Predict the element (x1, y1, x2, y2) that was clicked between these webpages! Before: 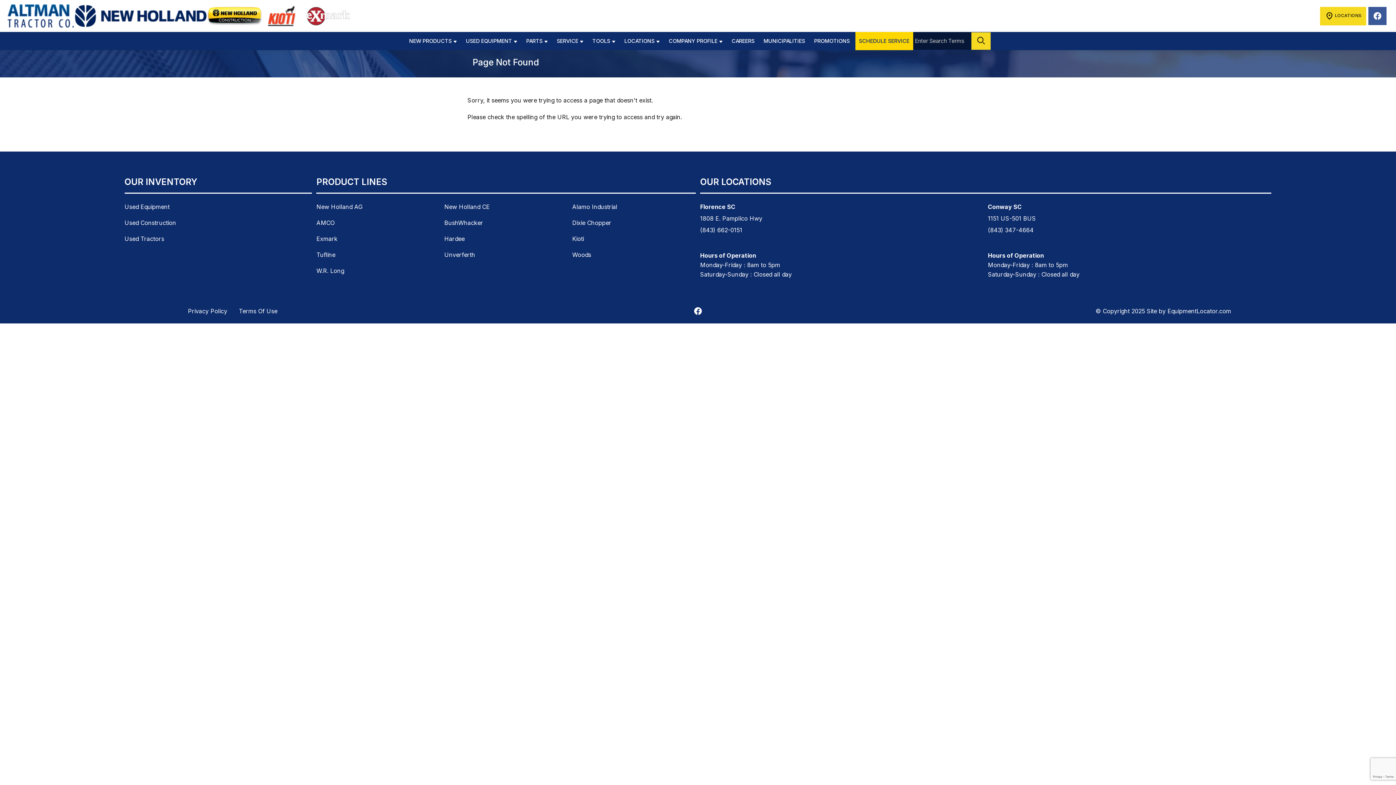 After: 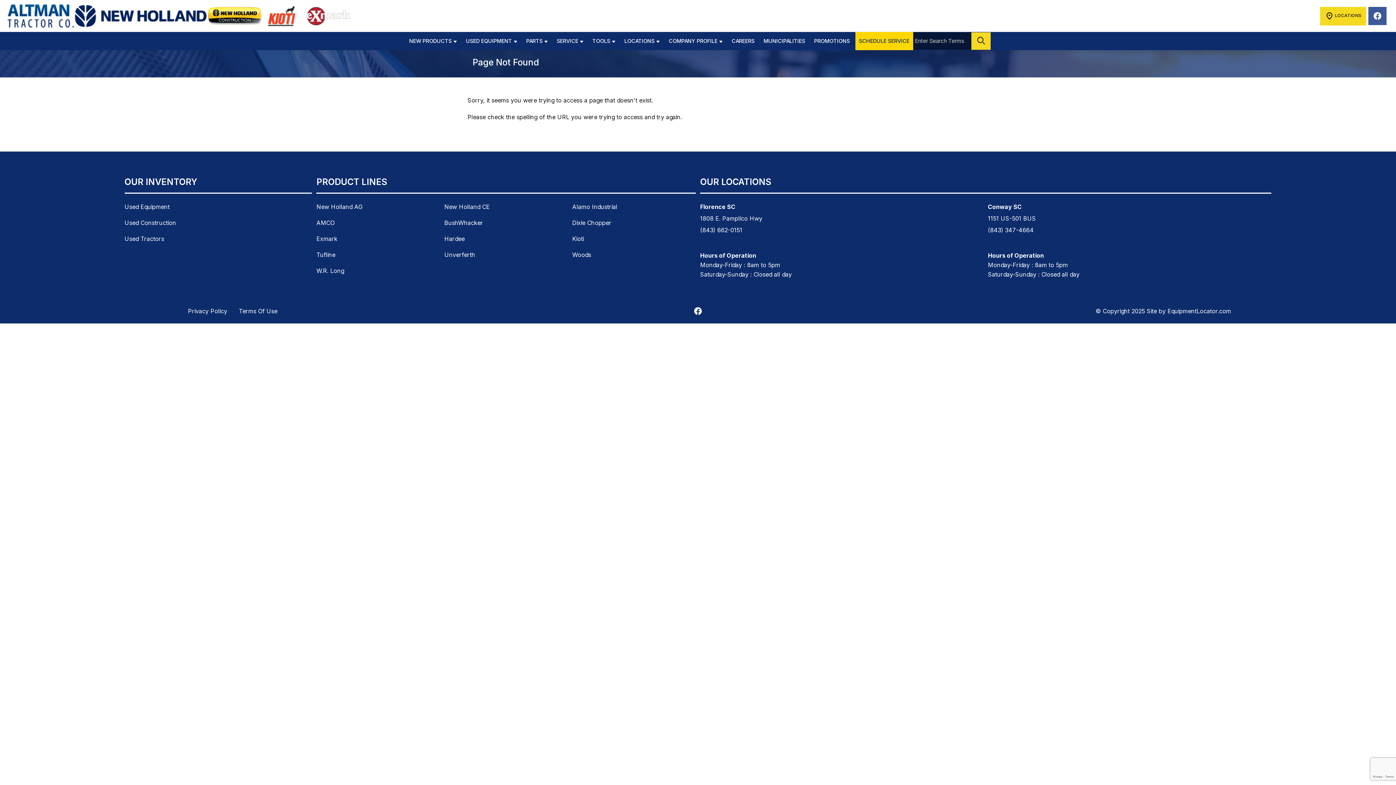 Action: bbox: (700, 224, 791, 236) label: (843) 662-0151